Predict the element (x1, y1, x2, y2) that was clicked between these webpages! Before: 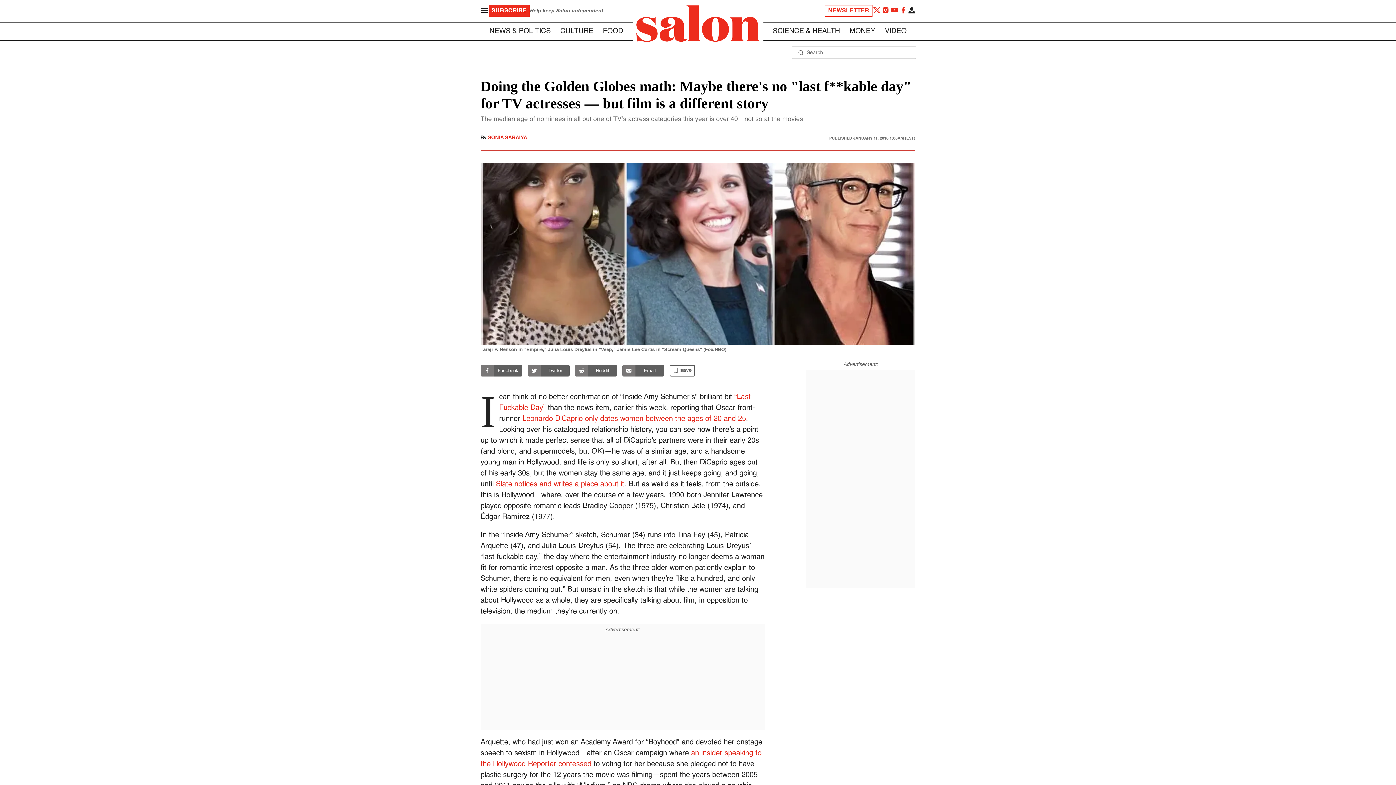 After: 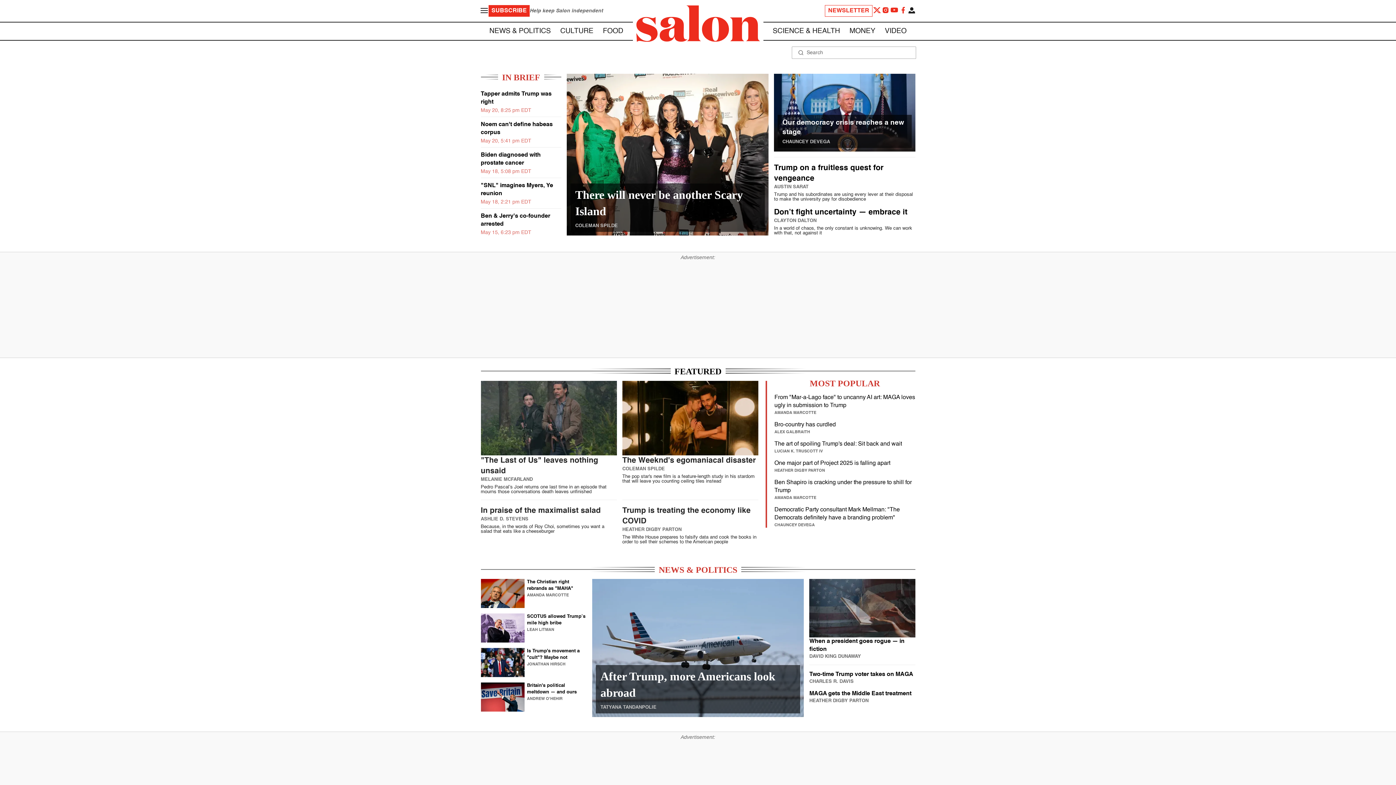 Action: bbox: (632, 2, 763, 46) label: To Salon Homepage